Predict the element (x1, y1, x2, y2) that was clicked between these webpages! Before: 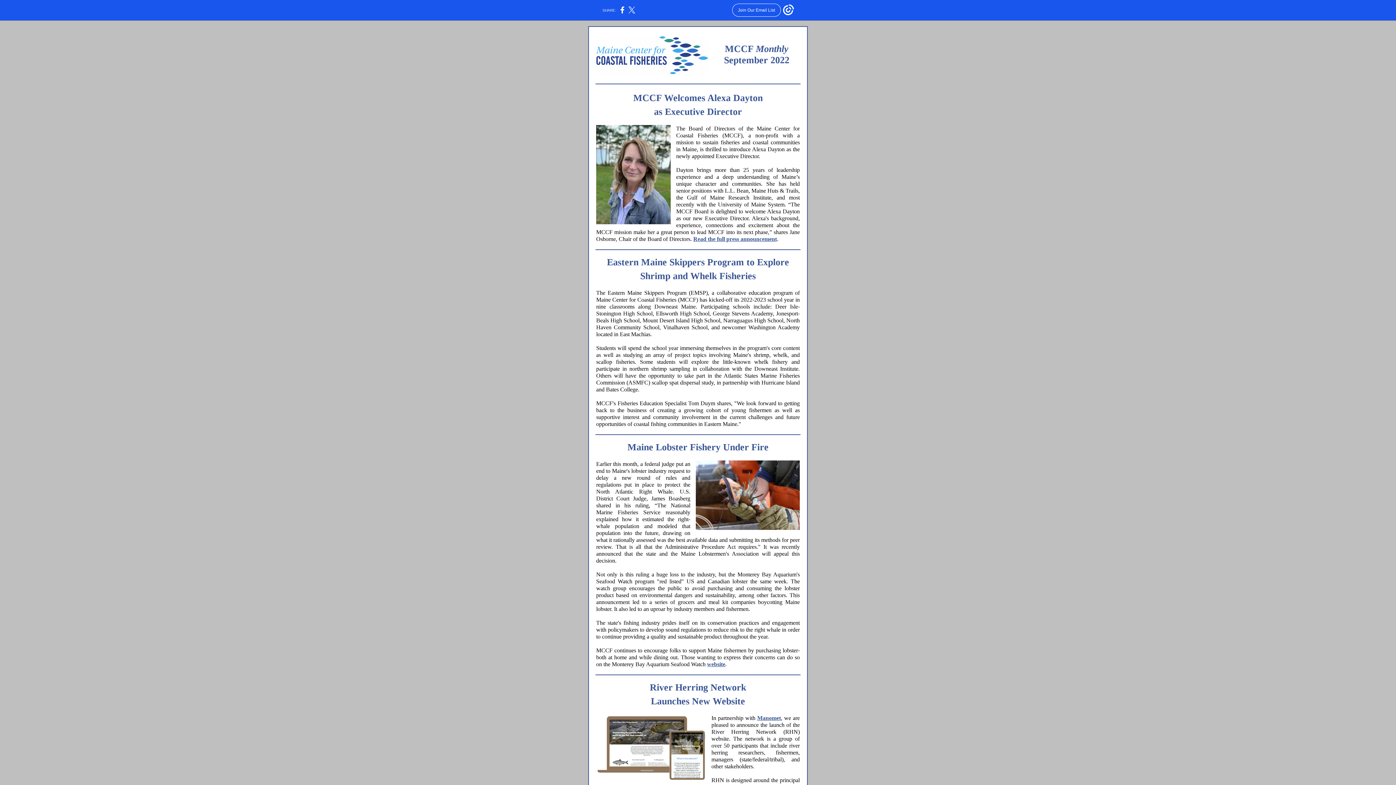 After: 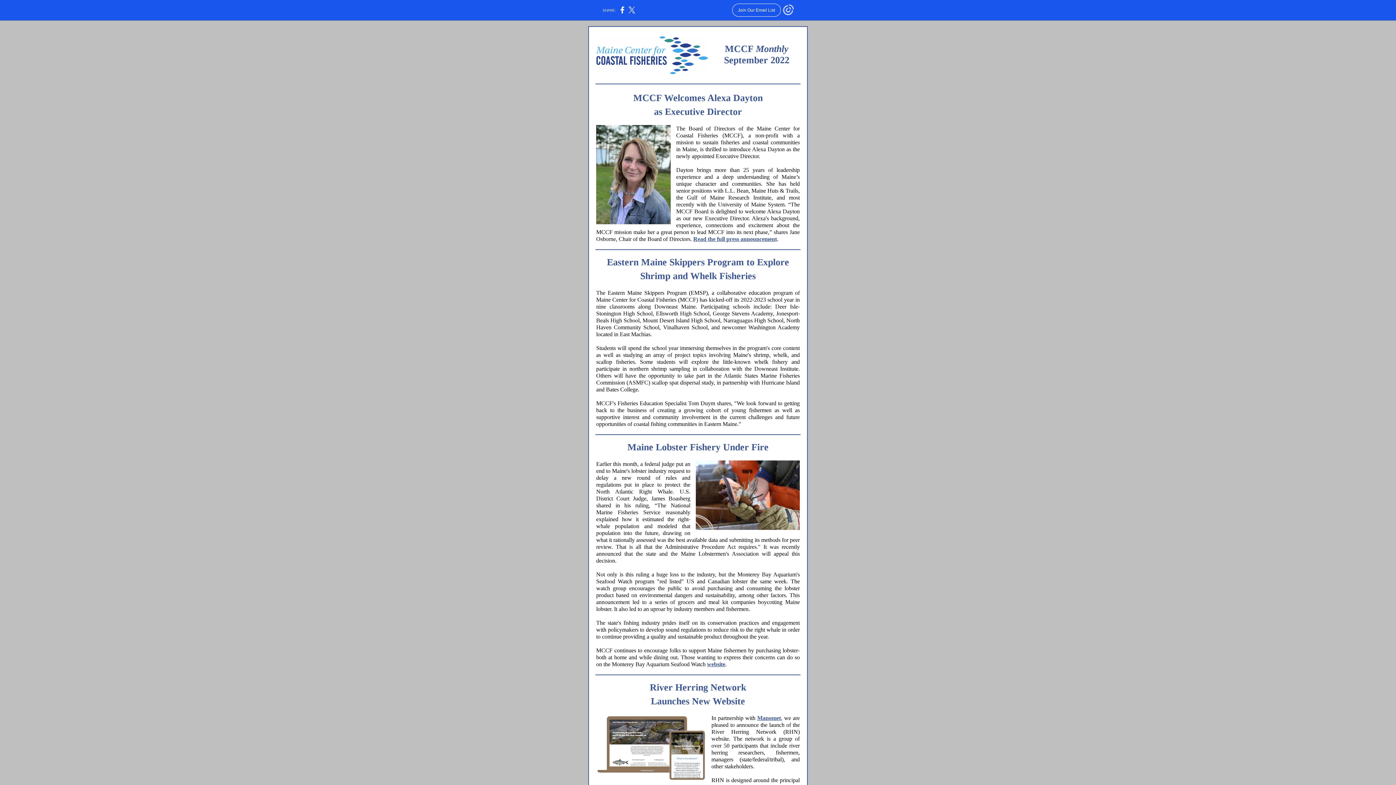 Action: bbox: (783, 12, 794, 16)